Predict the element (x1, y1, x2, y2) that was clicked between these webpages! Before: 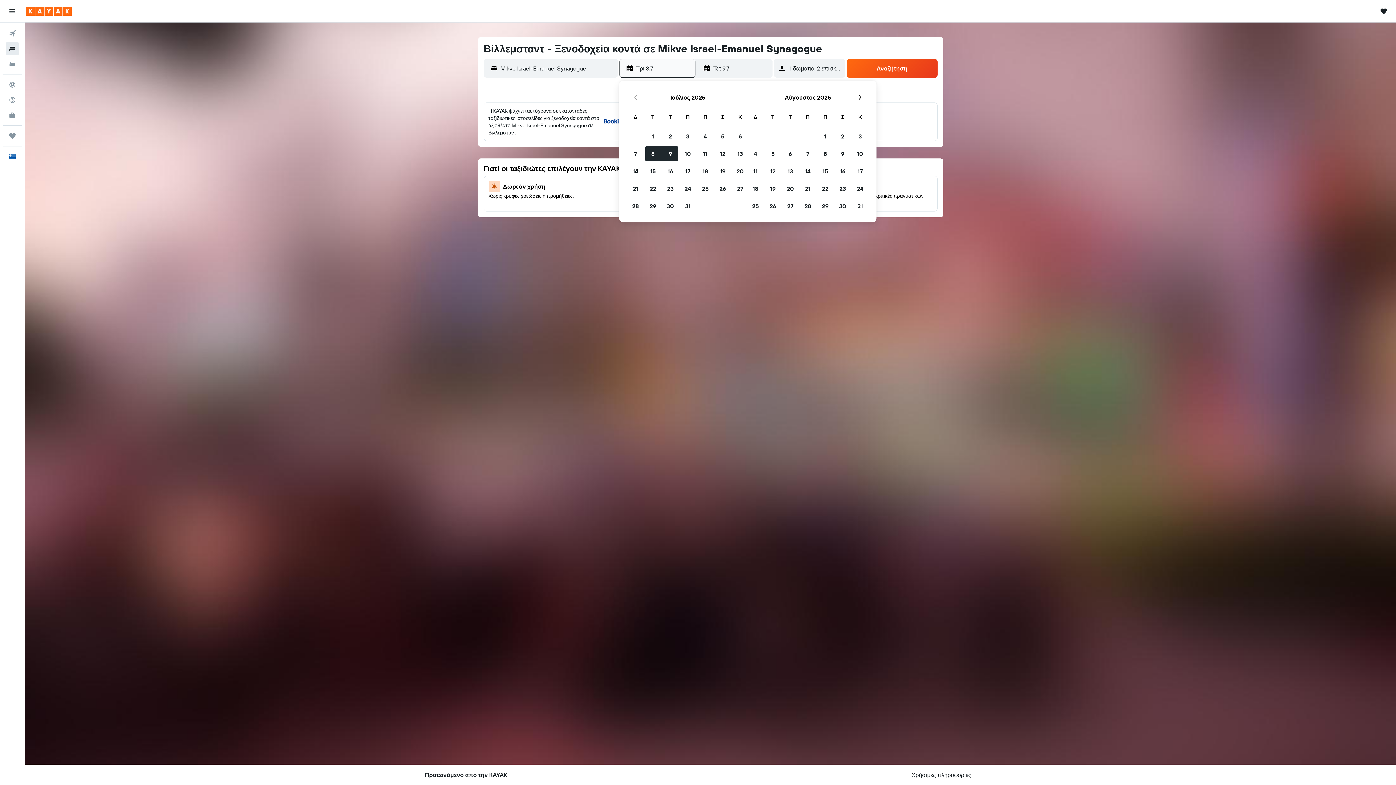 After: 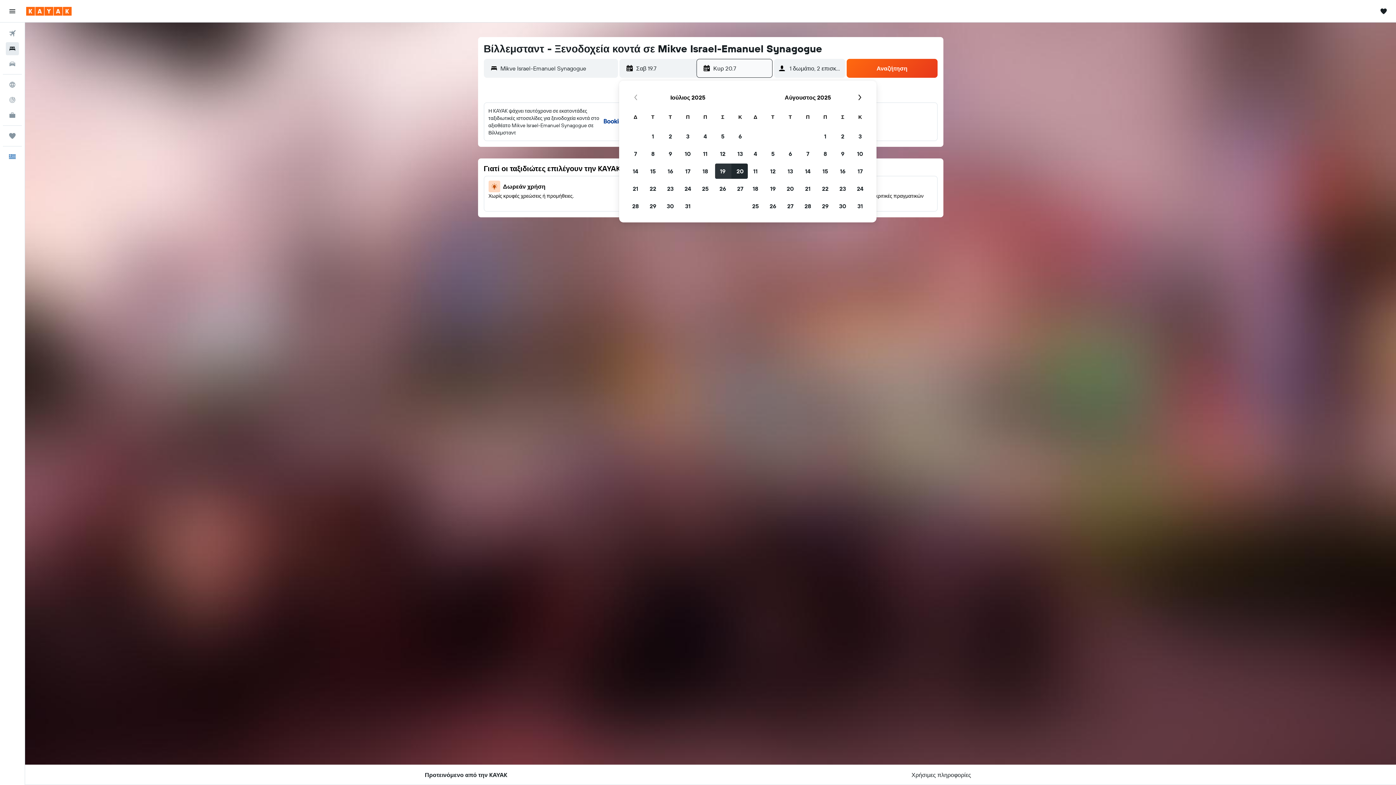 Action: label: 19 Ιουλίου 2025 bbox: (714, 162, 731, 180)